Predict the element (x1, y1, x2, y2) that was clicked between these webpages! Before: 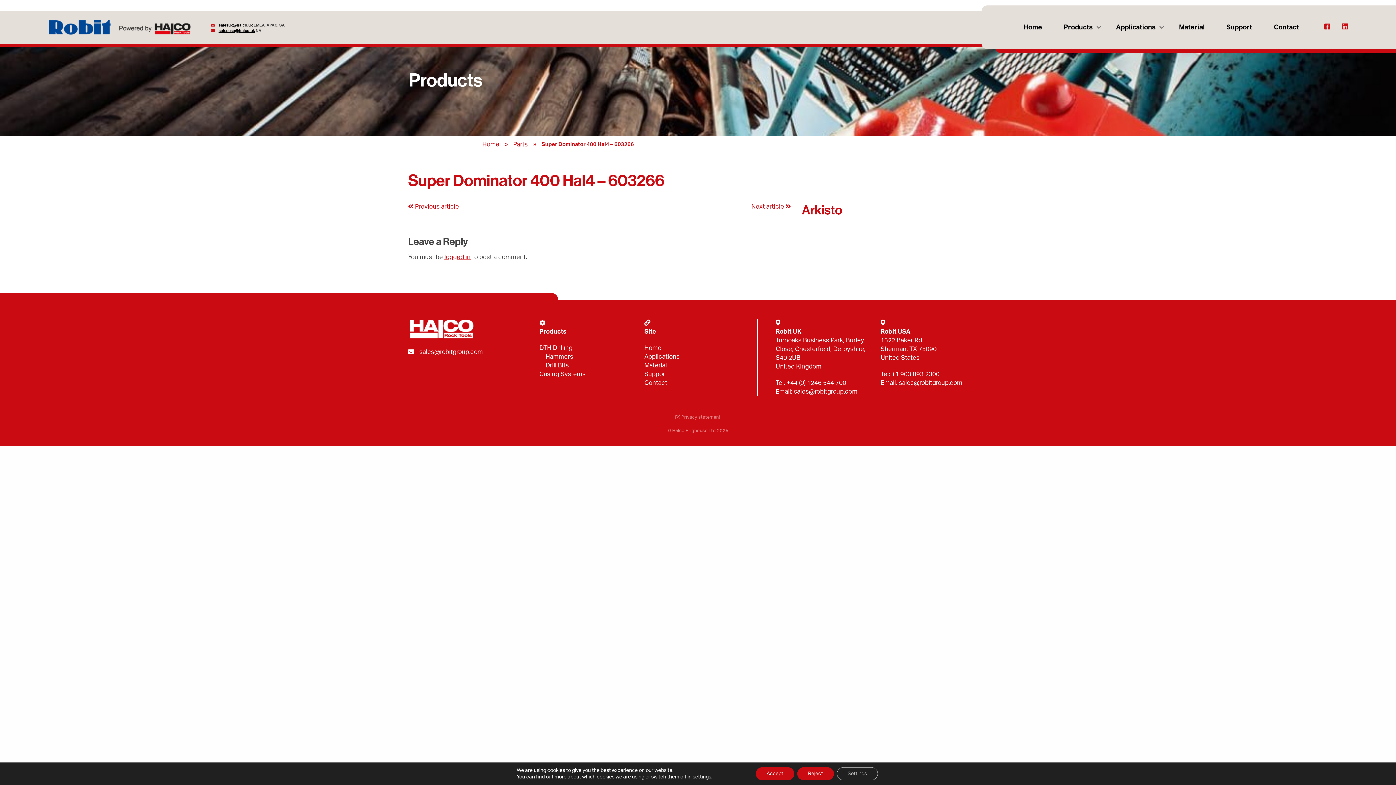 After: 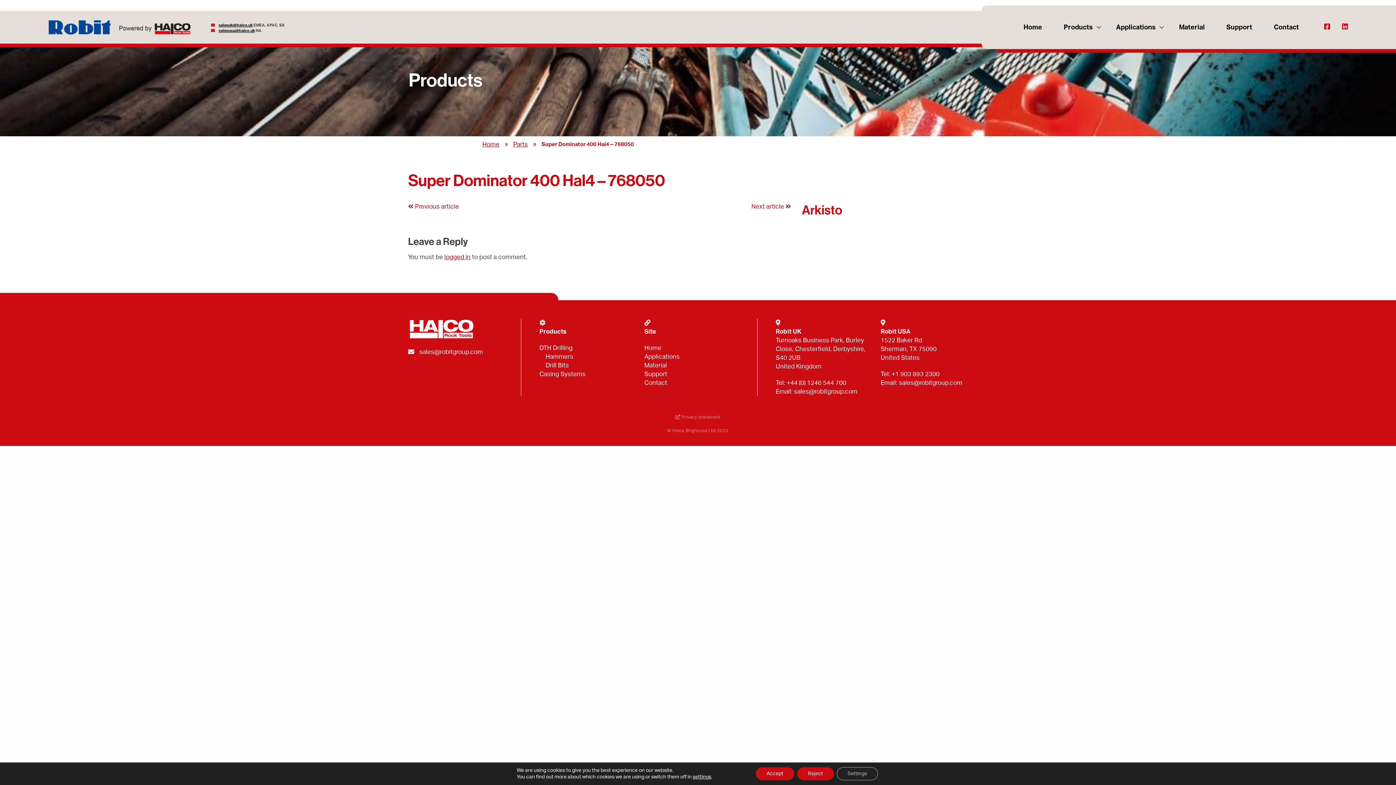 Action: label: Next article  bbox: (751, 203, 791, 209)